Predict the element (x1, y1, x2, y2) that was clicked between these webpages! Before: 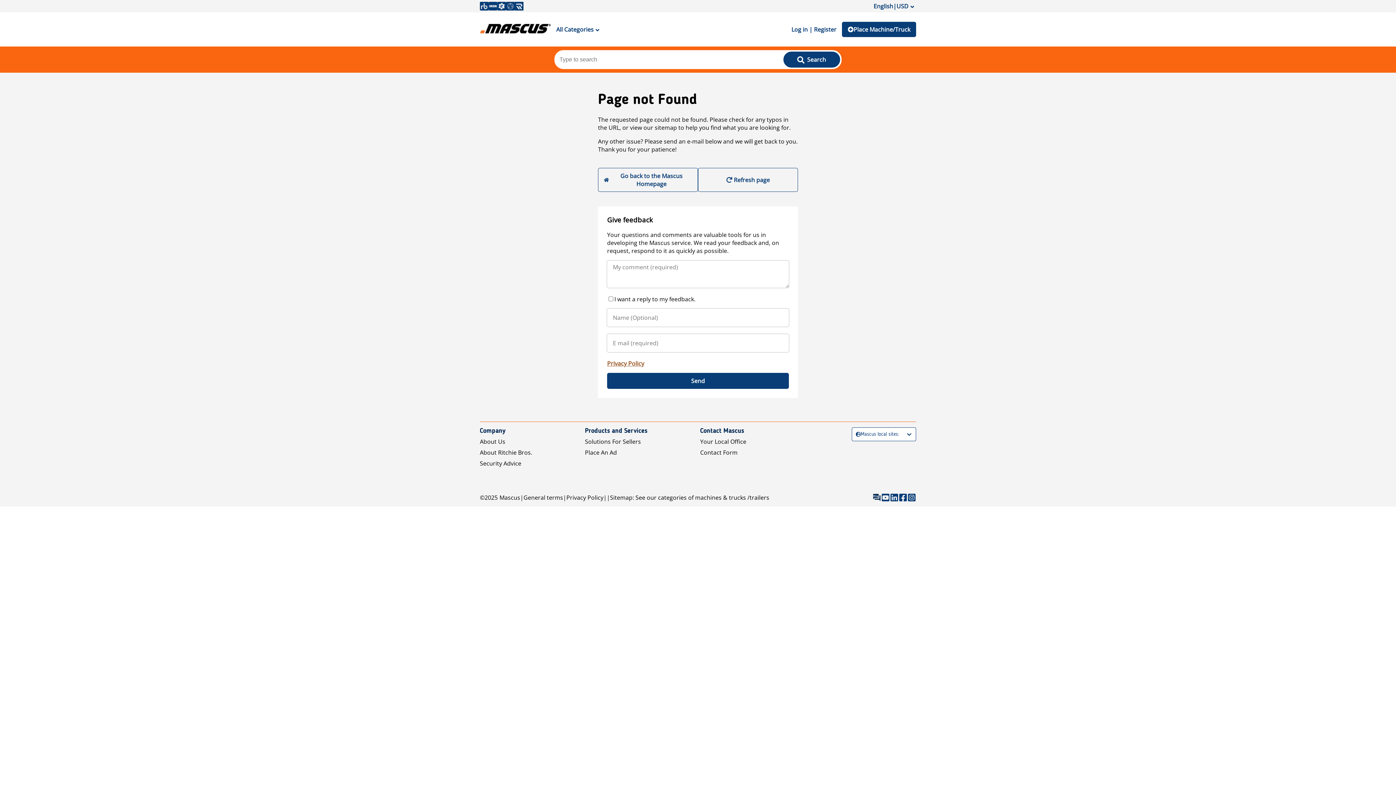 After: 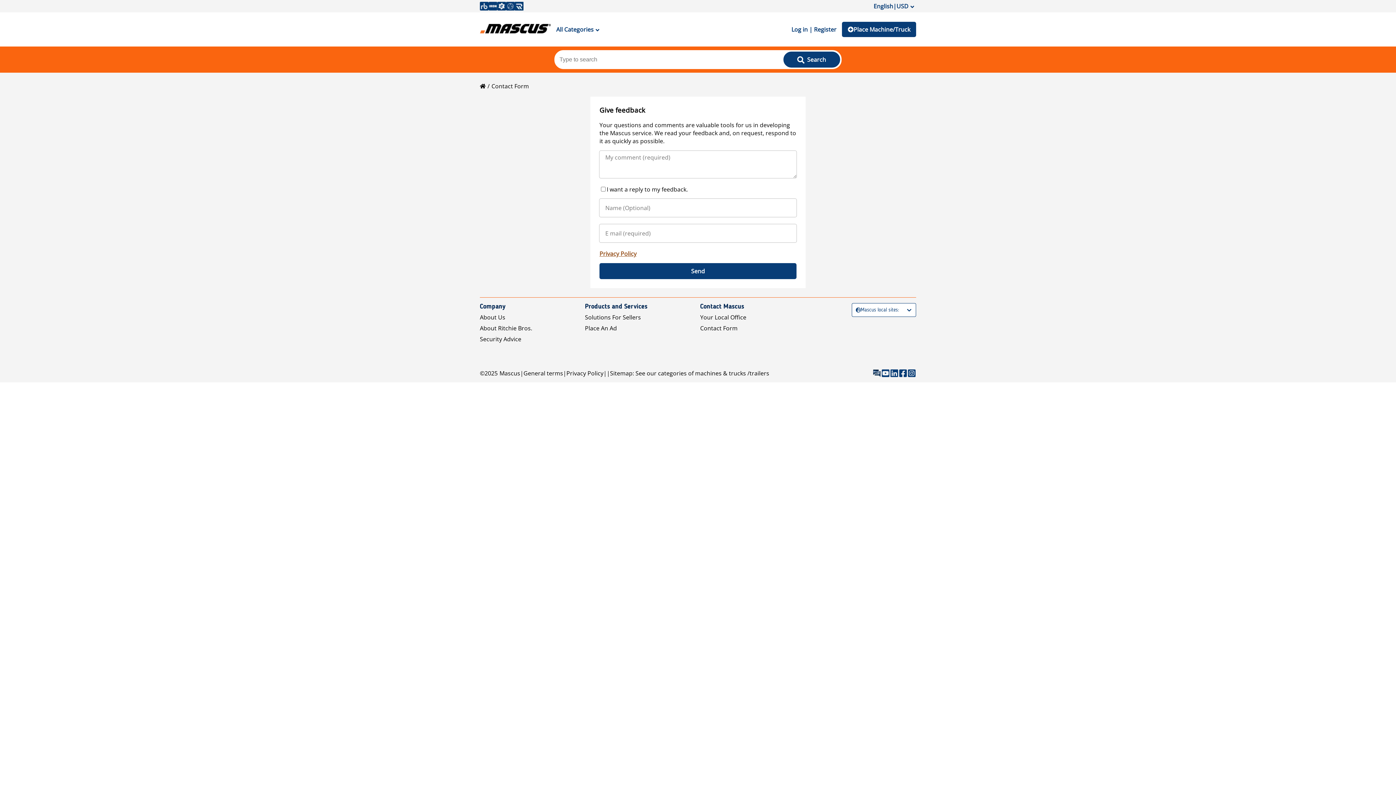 Action: bbox: (700, 448, 737, 456) label: Contact Form